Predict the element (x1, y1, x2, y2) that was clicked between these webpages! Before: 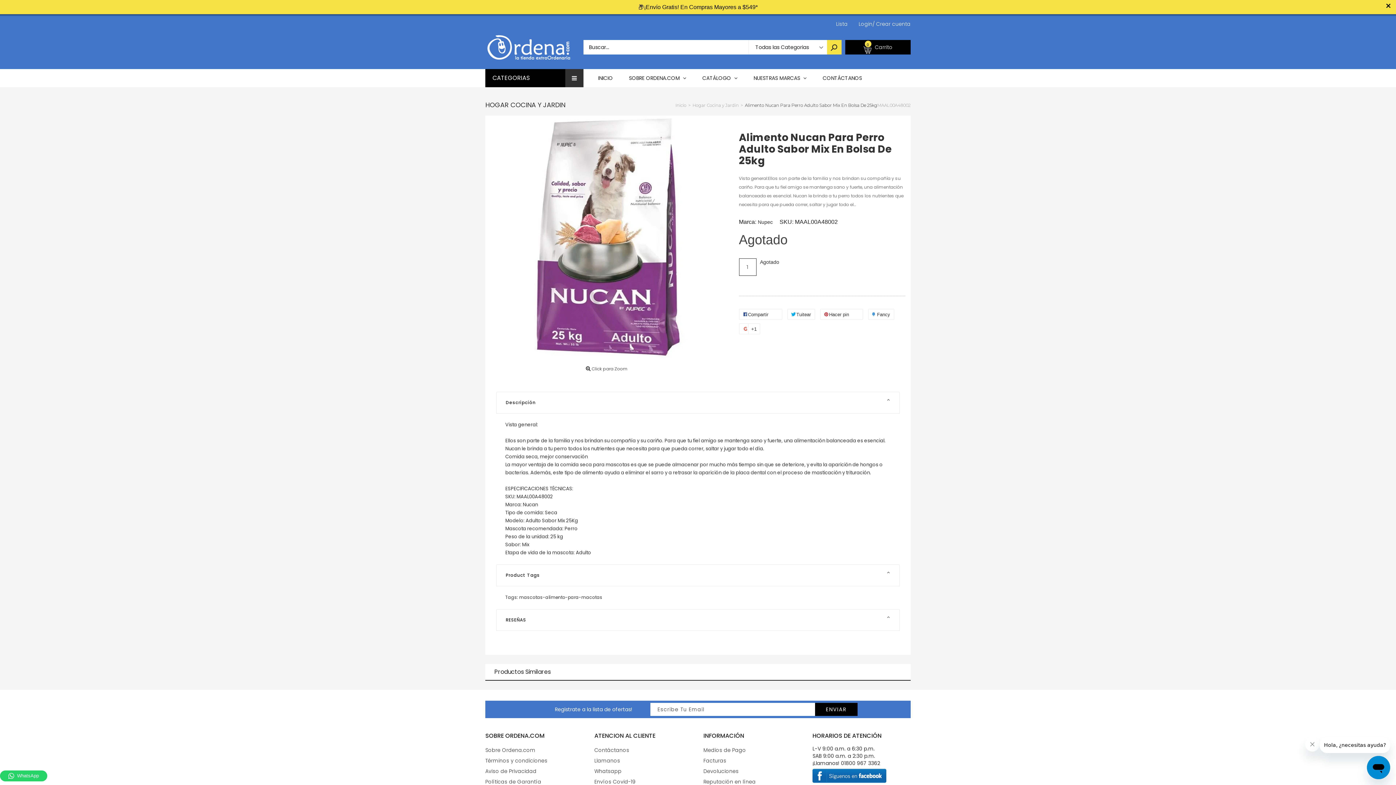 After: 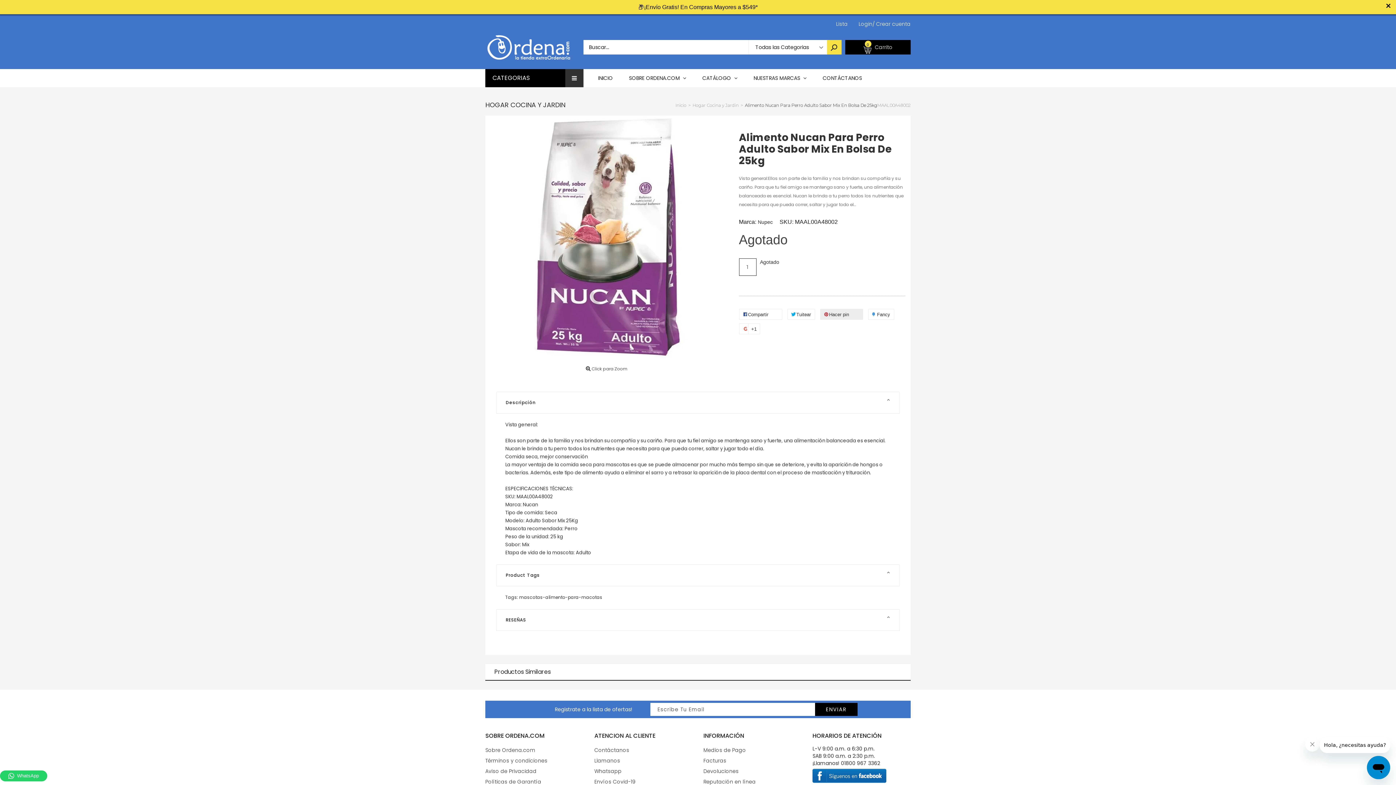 Action: bbox: (820, 295, 863, 305) label:  Hacer pin 0